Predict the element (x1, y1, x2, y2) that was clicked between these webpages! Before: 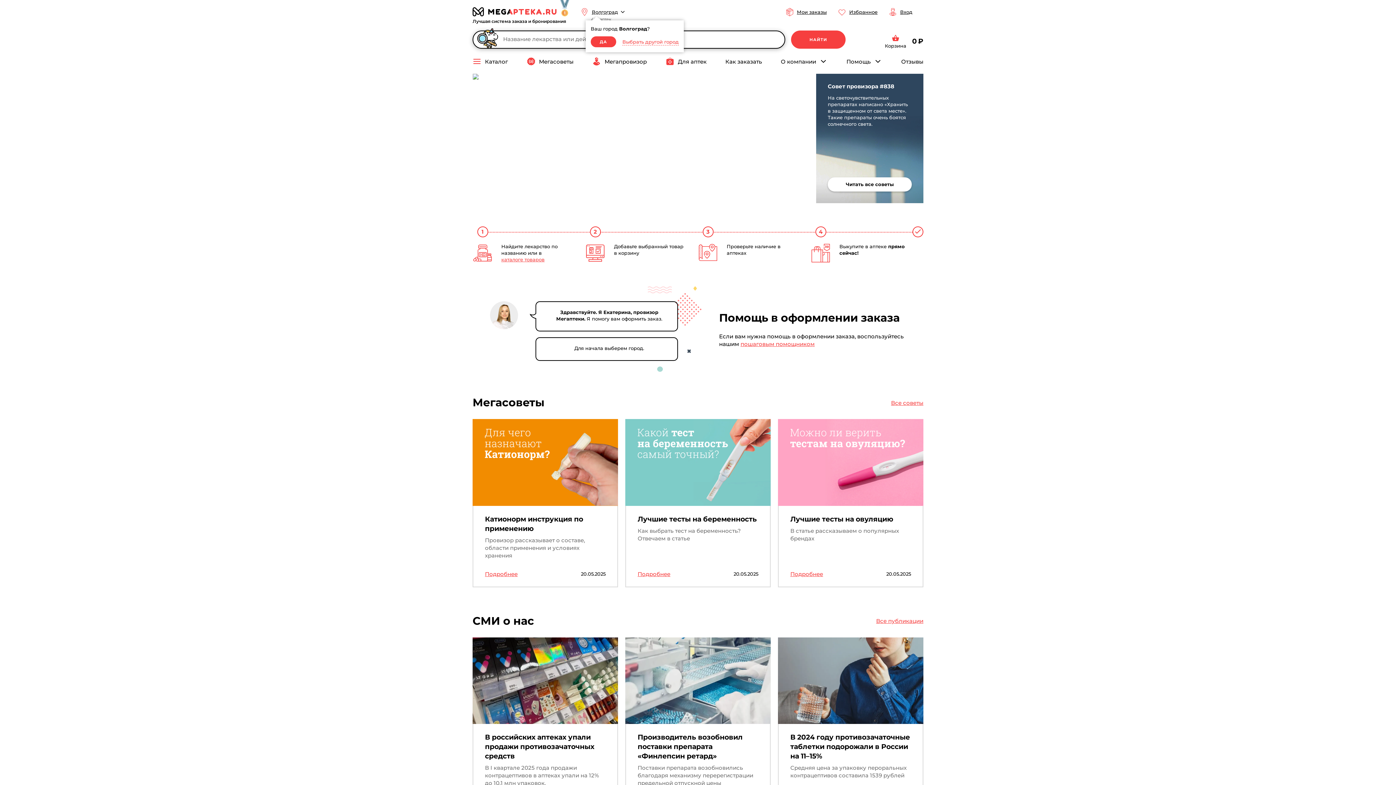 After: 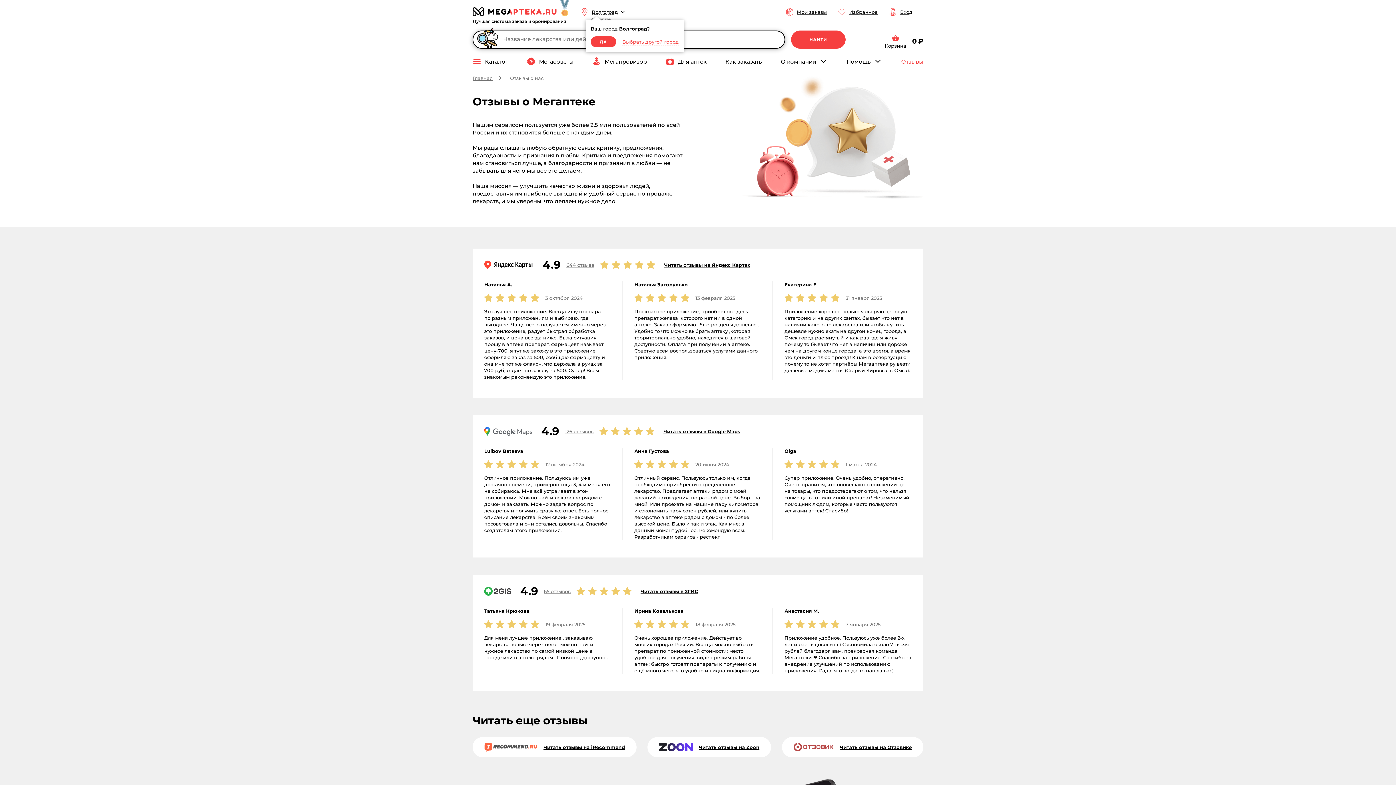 Action: bbox: (901, 57, 923, 65) label: Отзывы